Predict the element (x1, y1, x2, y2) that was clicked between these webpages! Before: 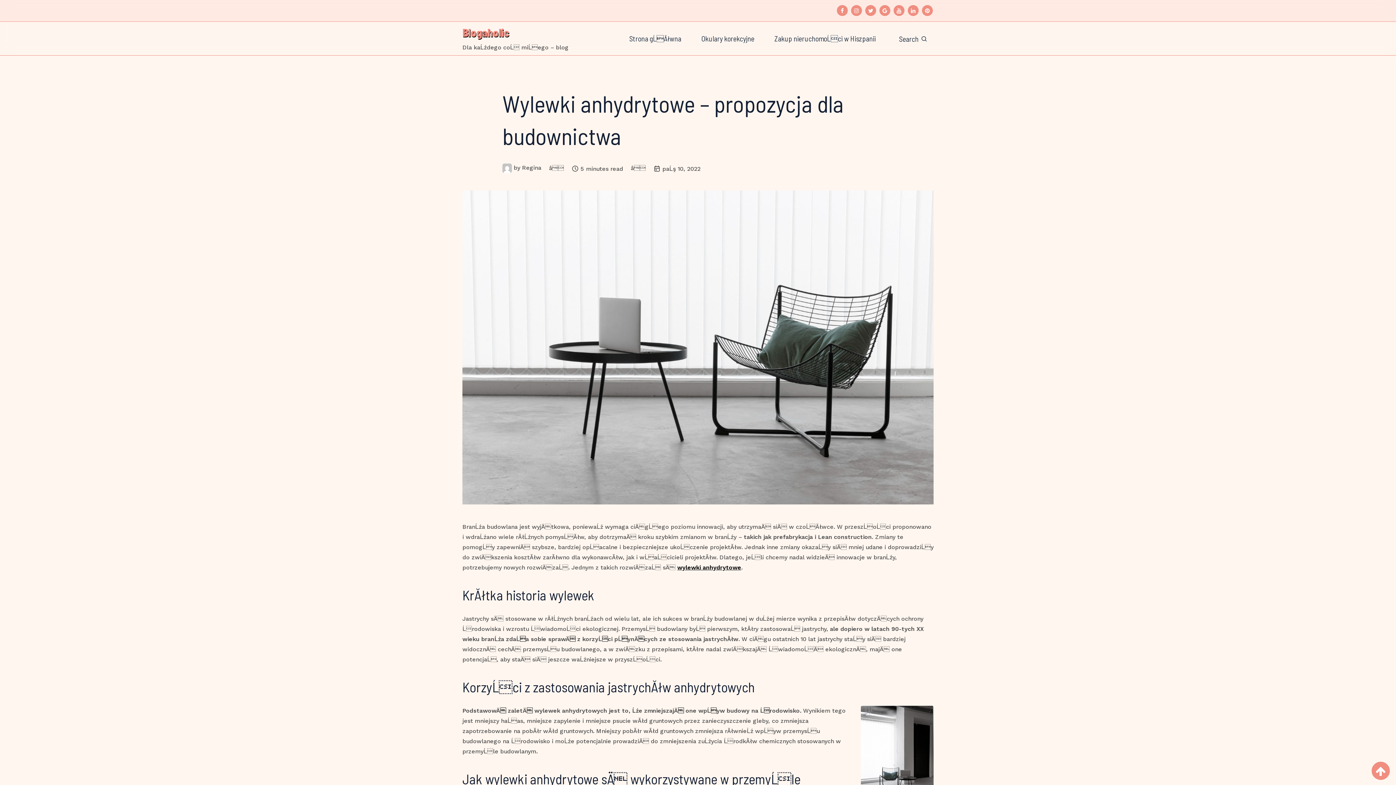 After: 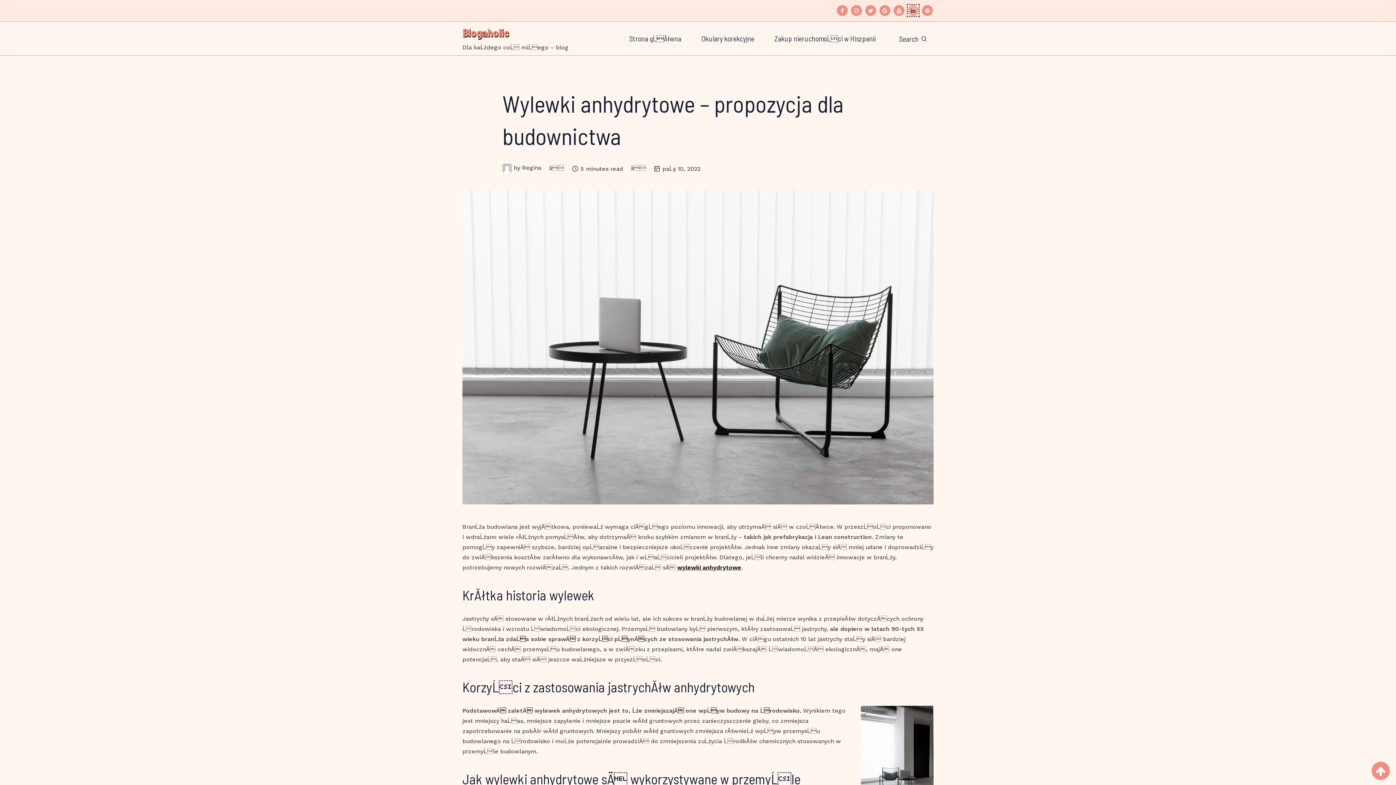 Action: bbox: (908, 5, 918, 16)